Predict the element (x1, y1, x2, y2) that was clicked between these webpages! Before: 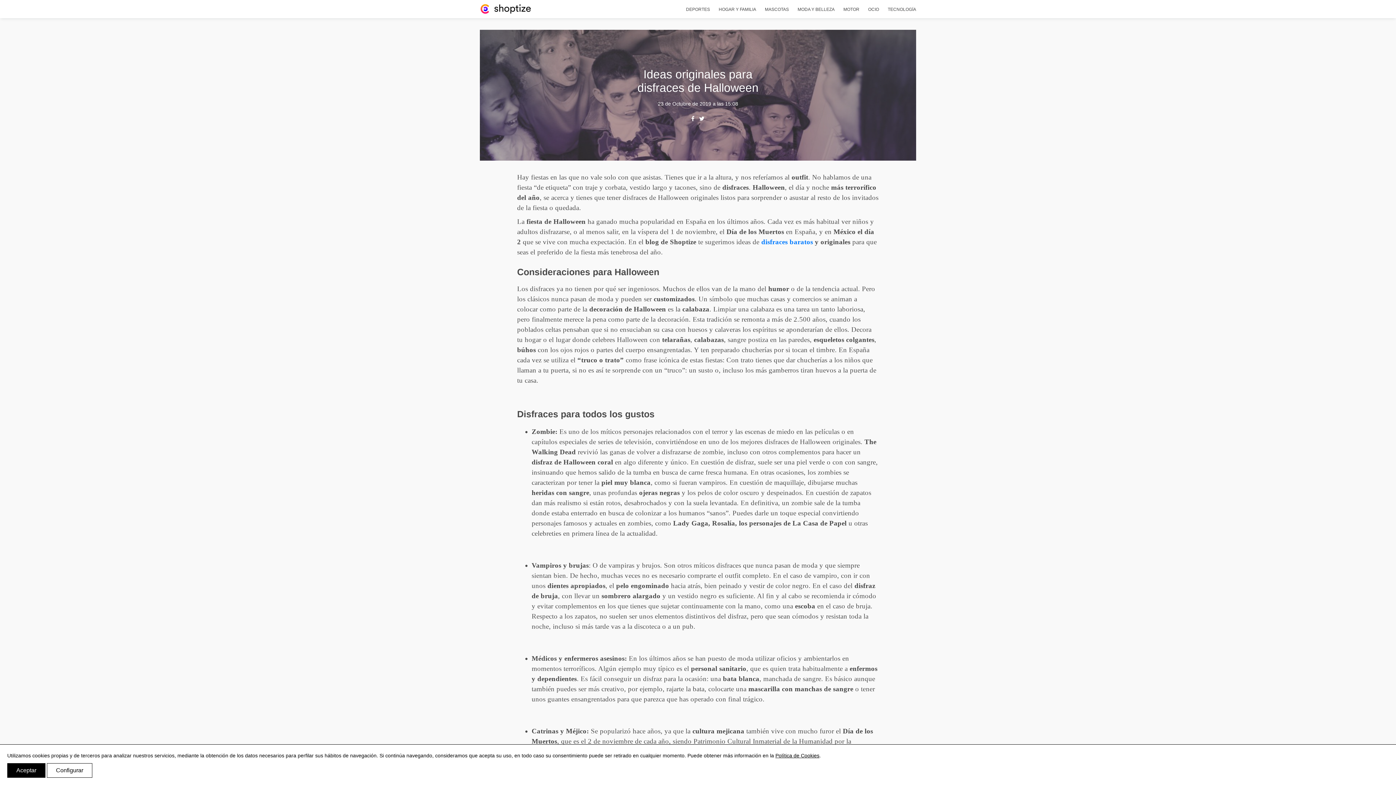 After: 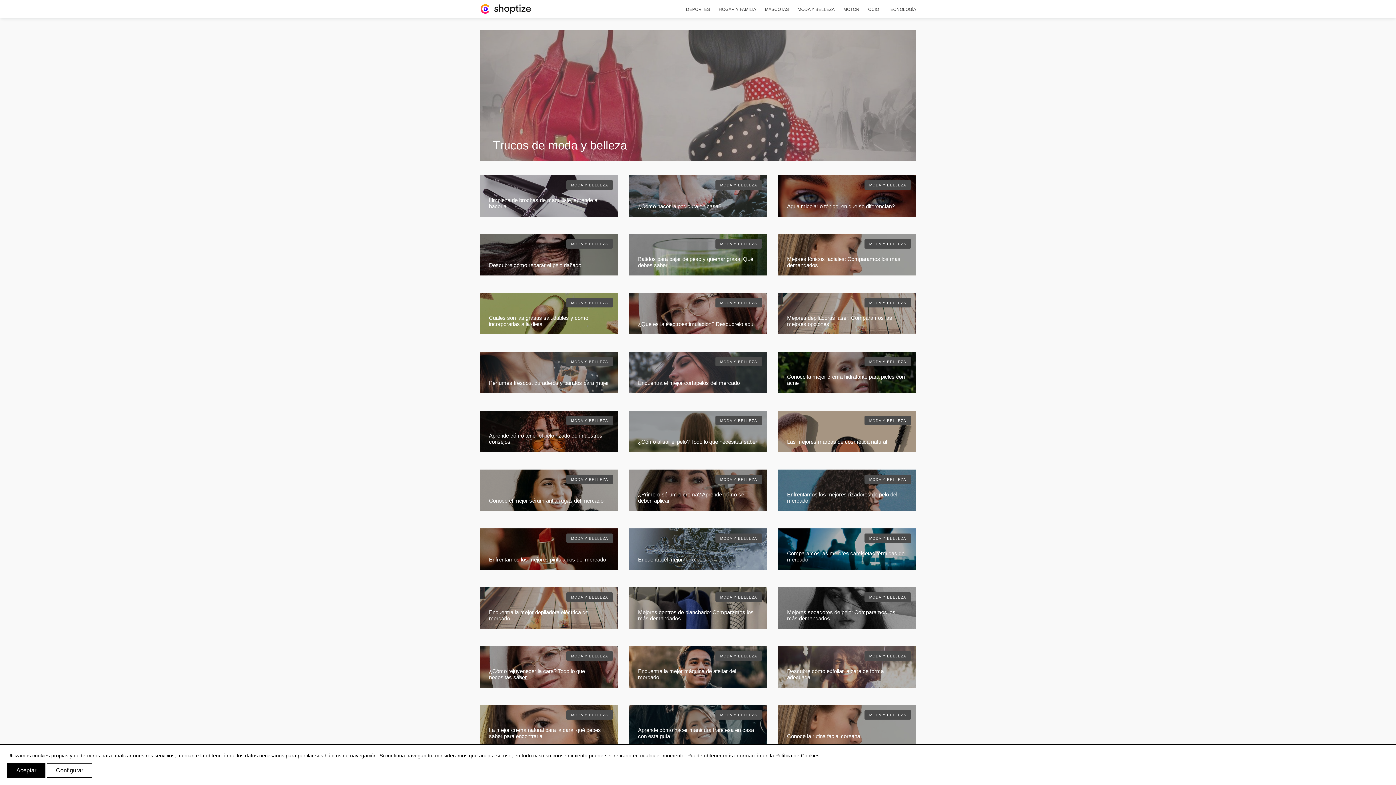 Action: bbox: (797, 6, 834, 12) label: MODA Y BELLEZA